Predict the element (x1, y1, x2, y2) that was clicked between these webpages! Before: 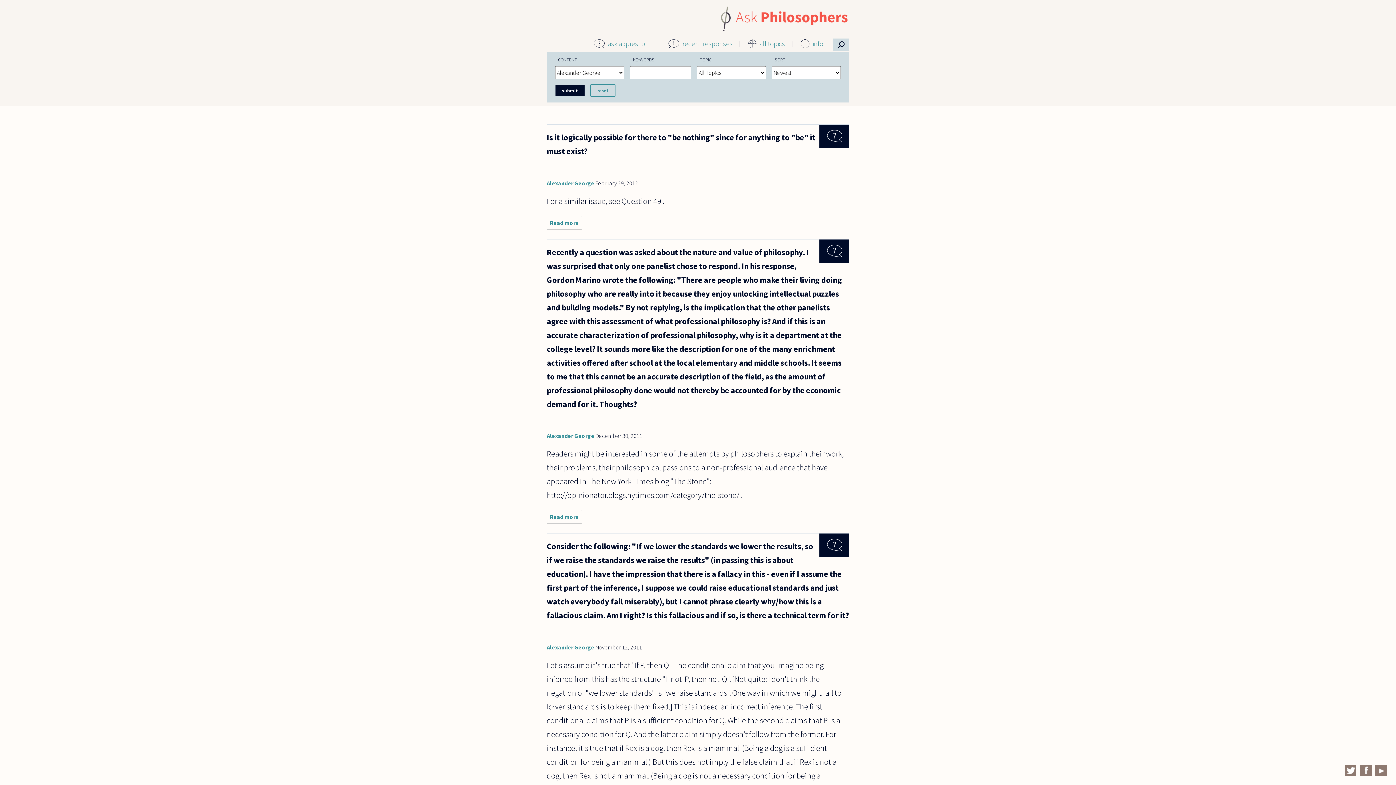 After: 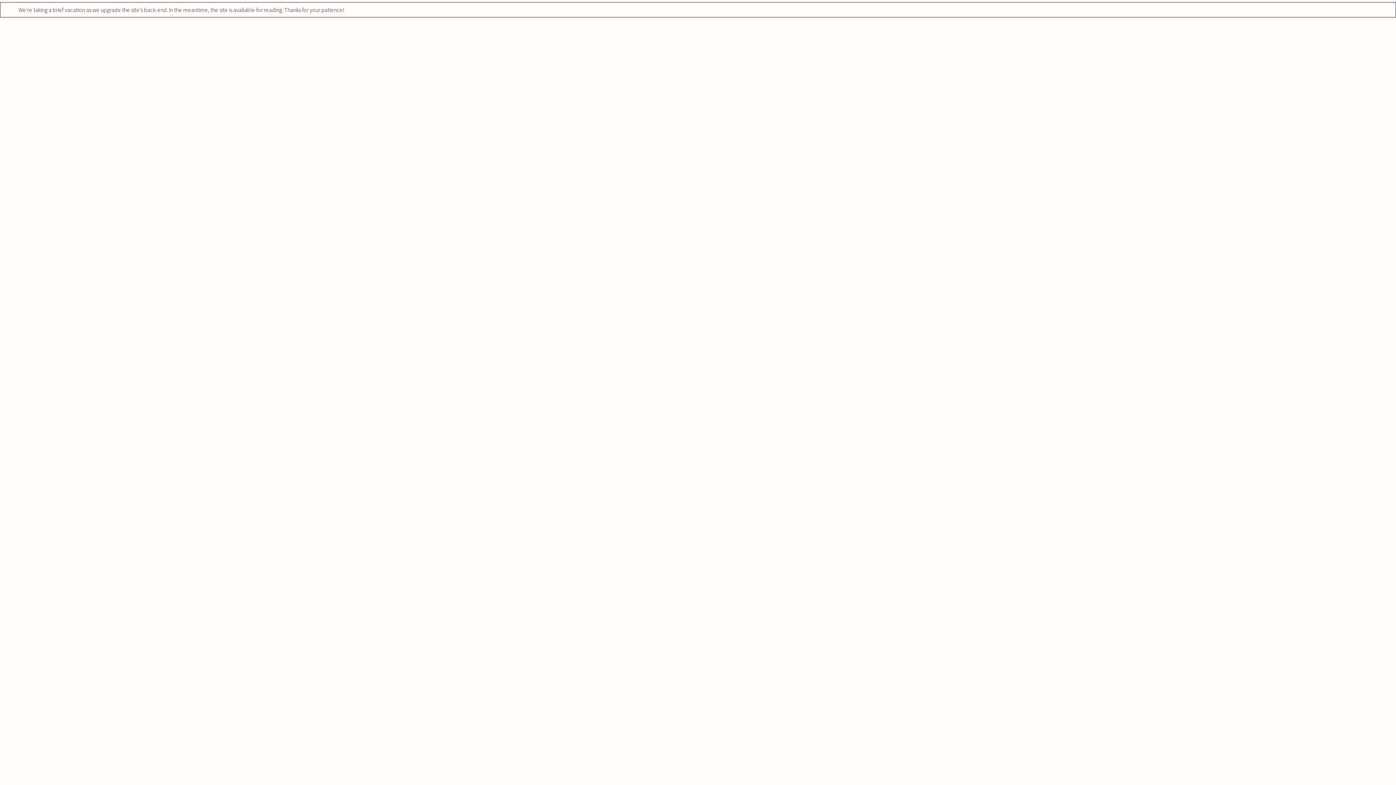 Action: label: ask a question bbox: (605, 39, 649, 47)